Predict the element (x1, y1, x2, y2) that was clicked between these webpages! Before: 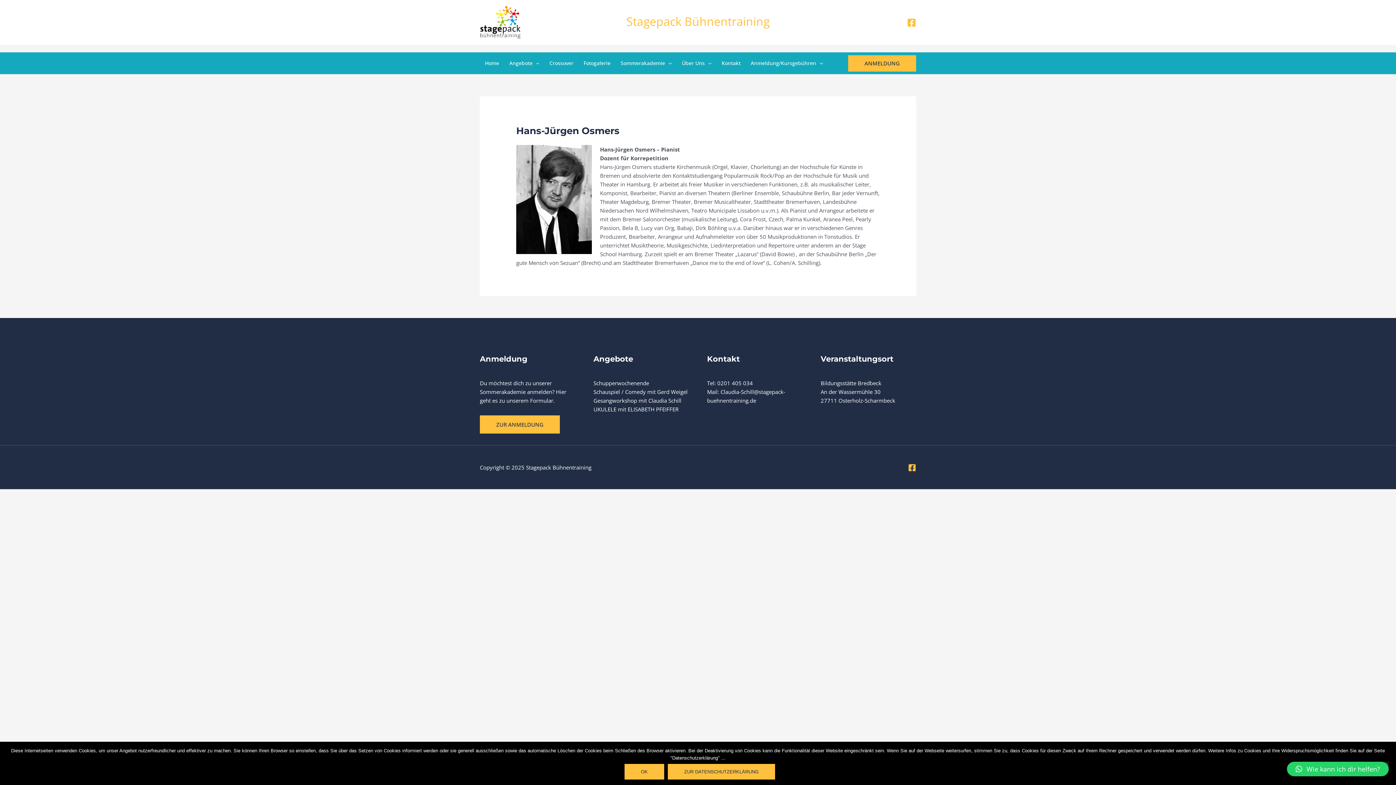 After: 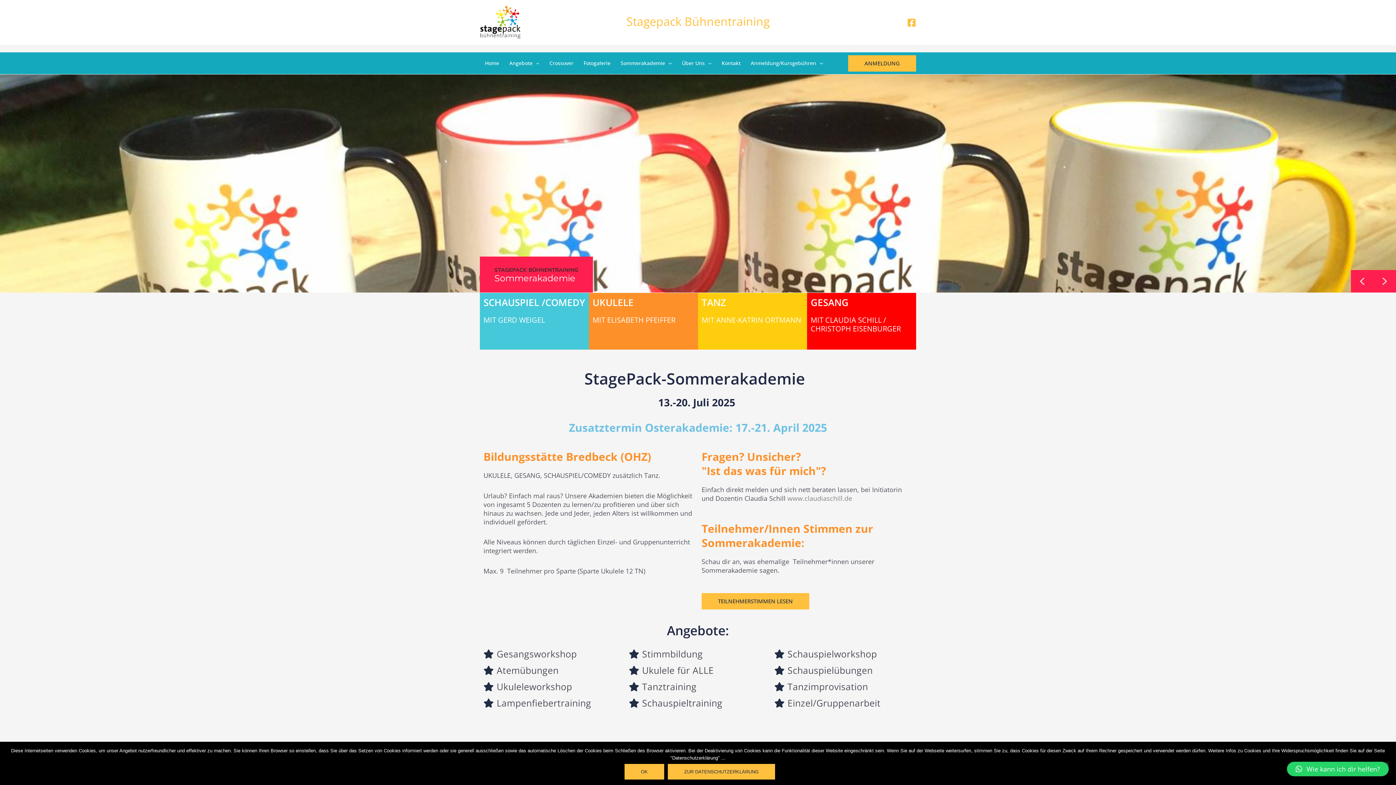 Action: bbox: (480, 52, 504, 74) label: Home